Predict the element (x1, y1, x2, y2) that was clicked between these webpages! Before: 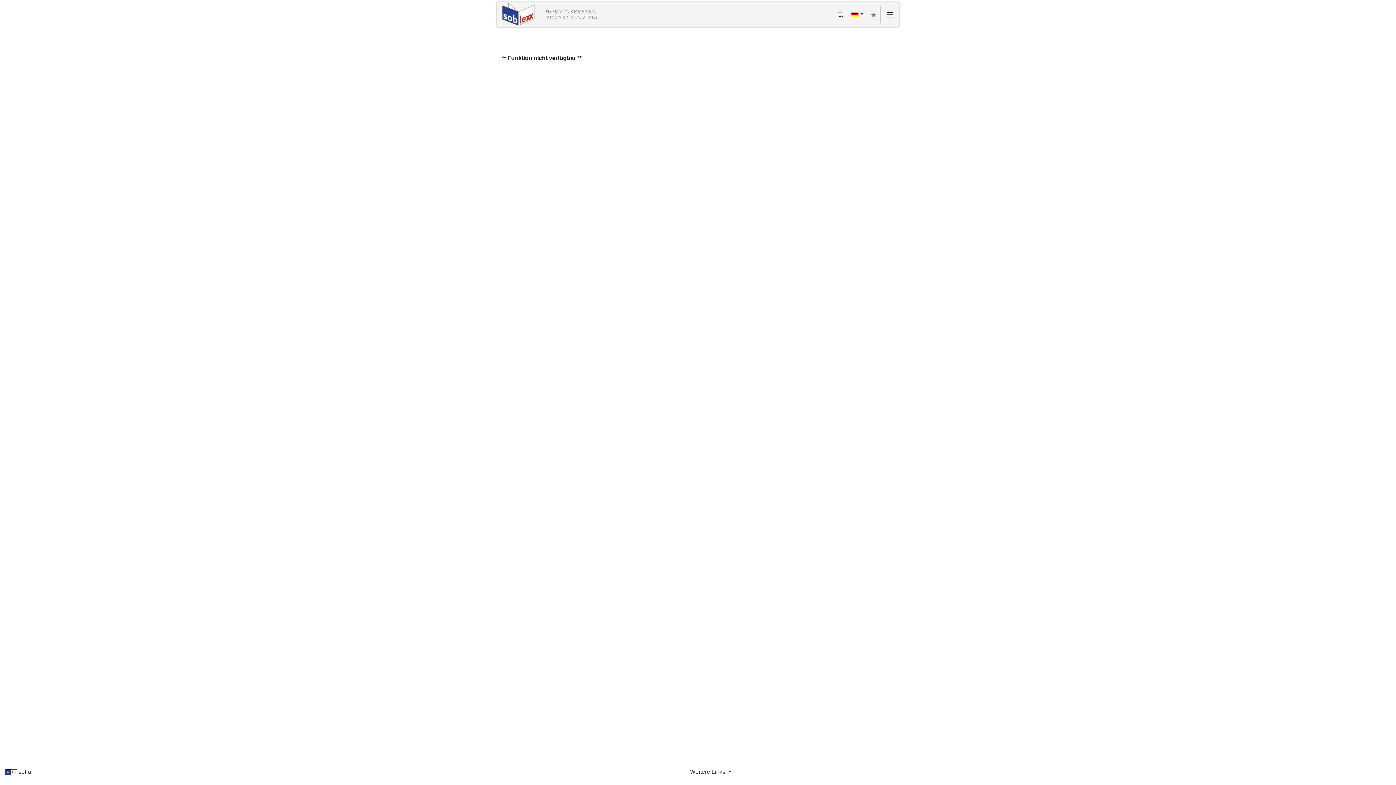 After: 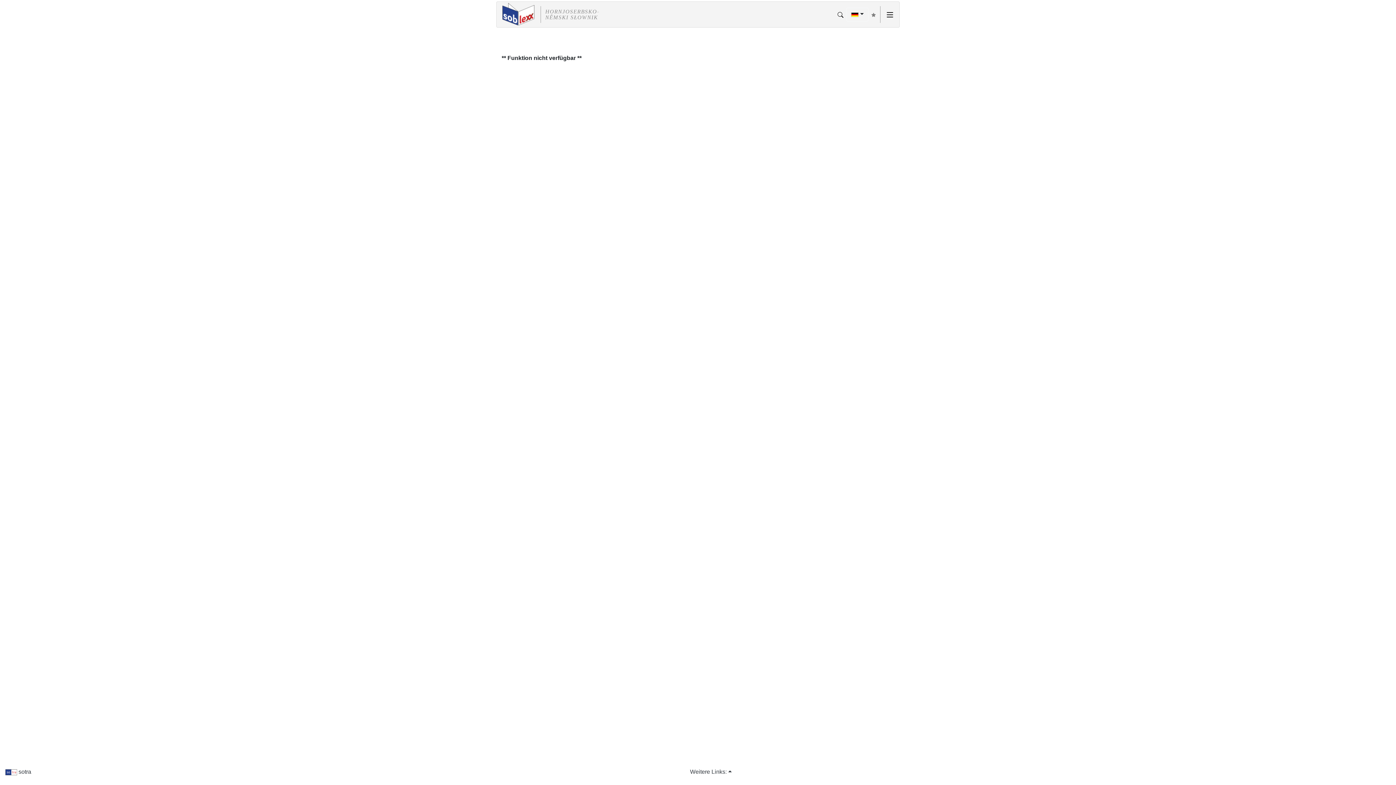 Action: bbox: (5, 768, 31, 776) label:  sotra